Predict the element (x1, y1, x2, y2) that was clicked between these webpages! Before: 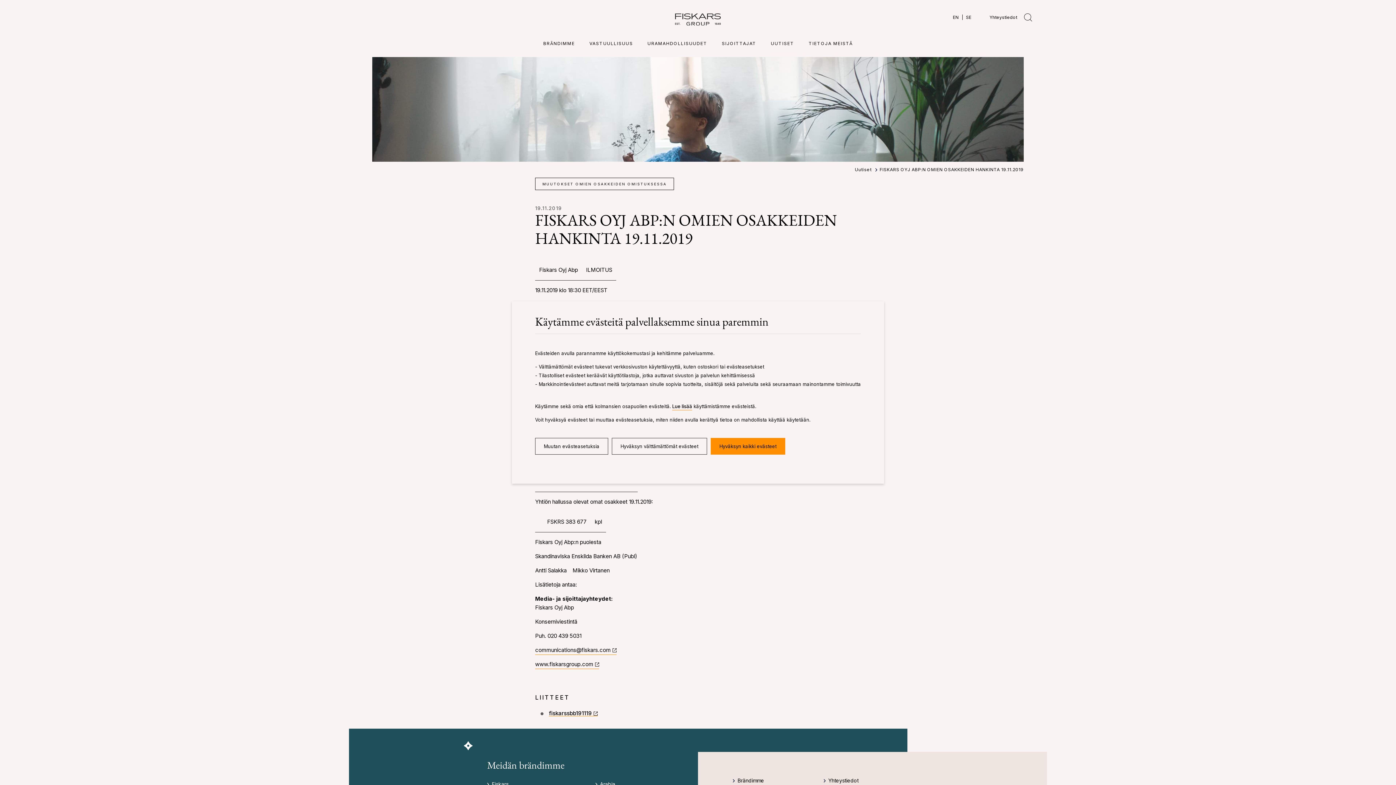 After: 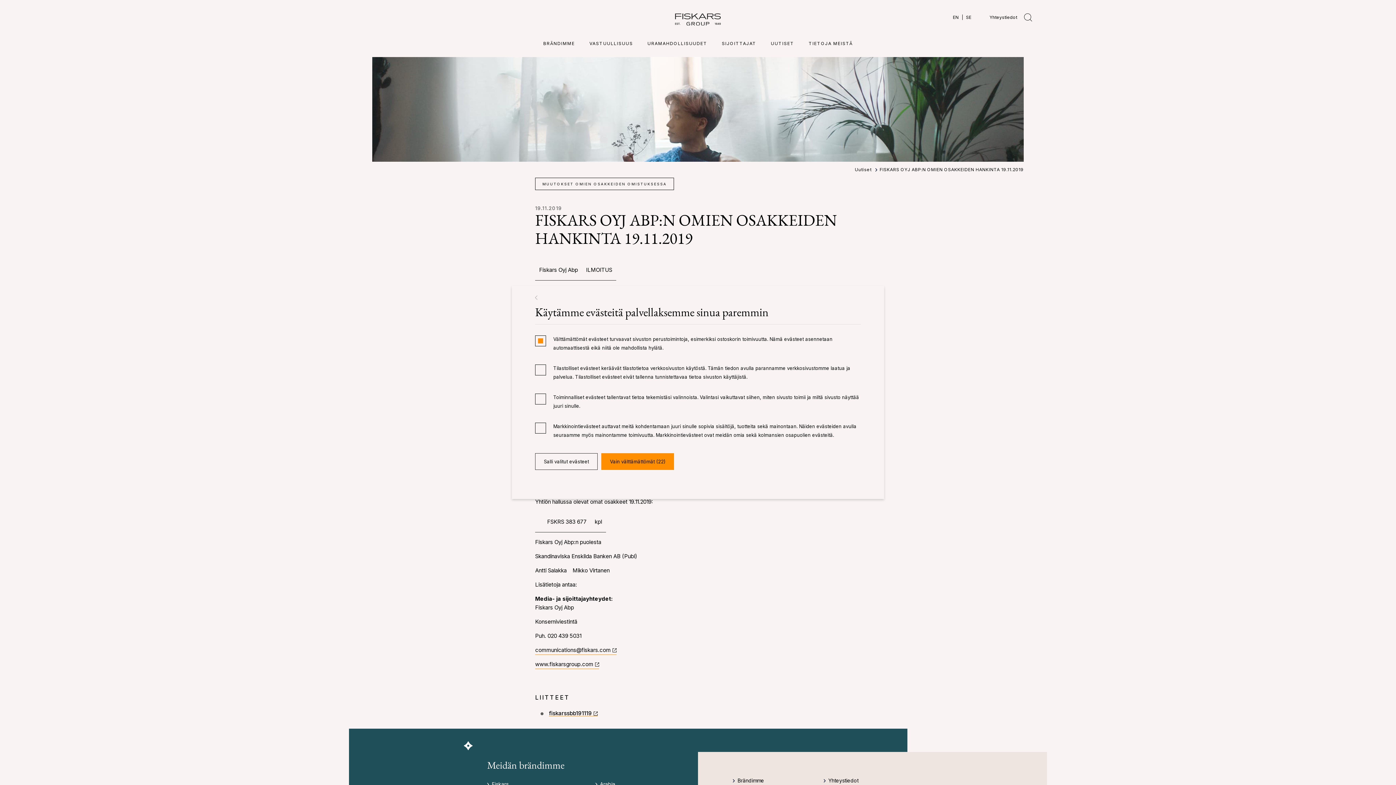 Action: bbox: (535, 438, 608, 454) label: Muutan evästeasetuksia